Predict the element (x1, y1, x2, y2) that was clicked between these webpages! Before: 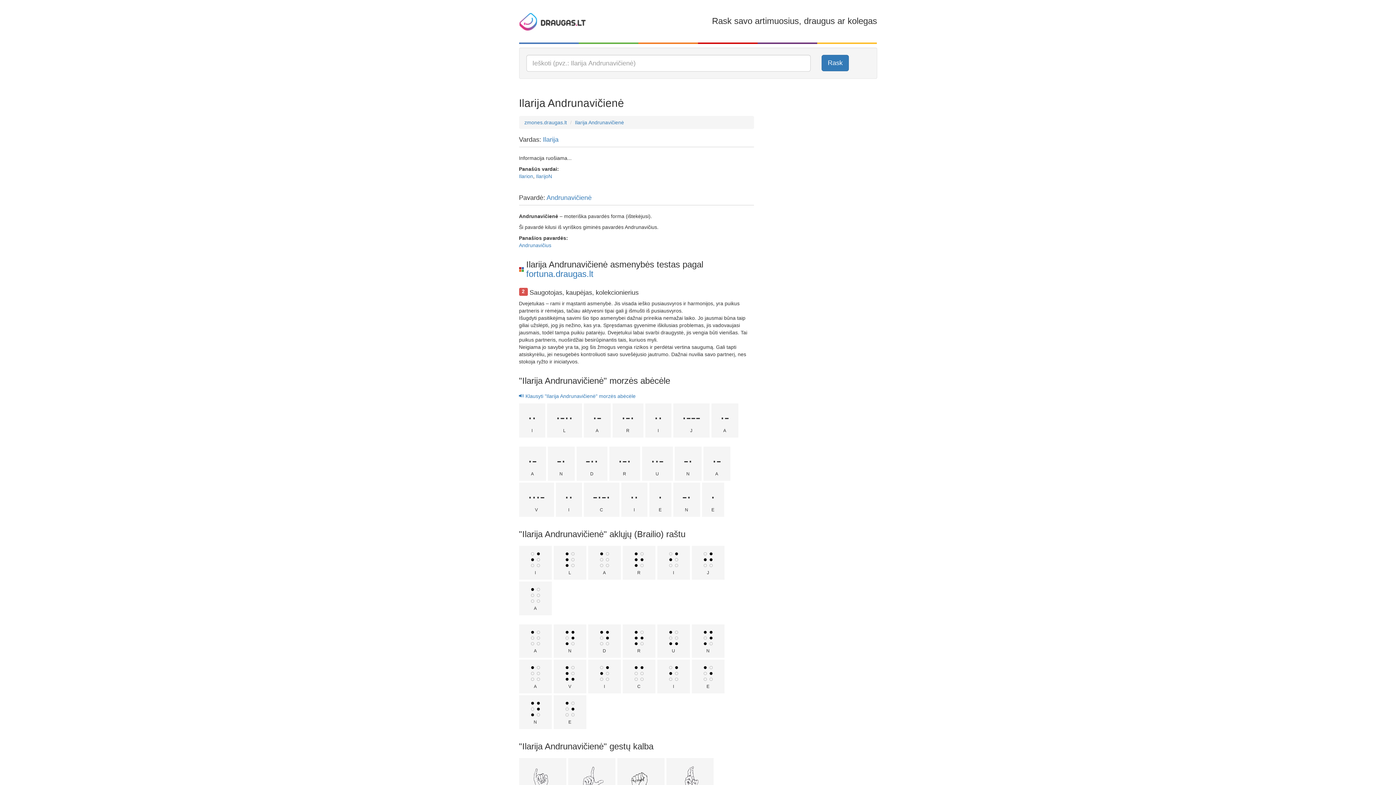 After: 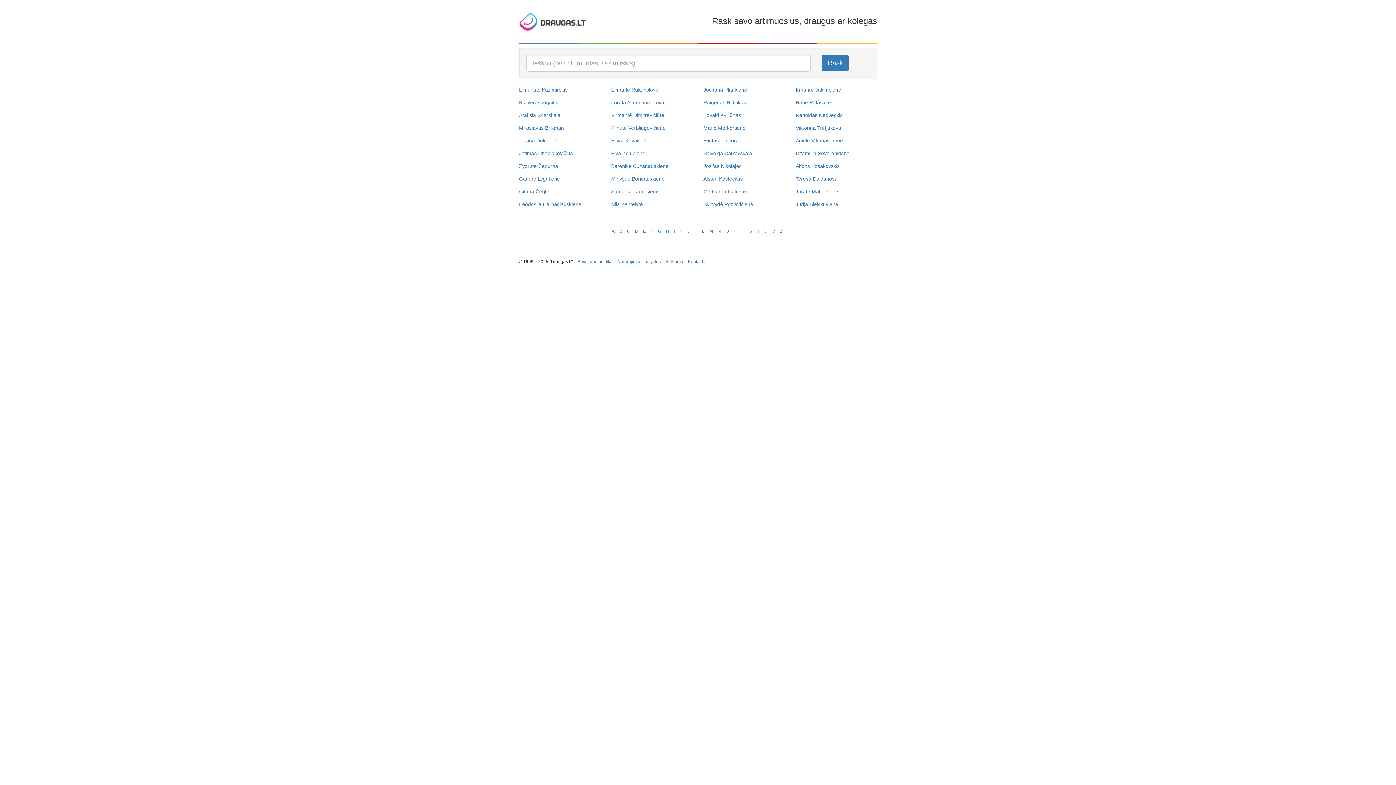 Action: label: zmones.draugas.lt bbox: (524, 119, 567, 125)